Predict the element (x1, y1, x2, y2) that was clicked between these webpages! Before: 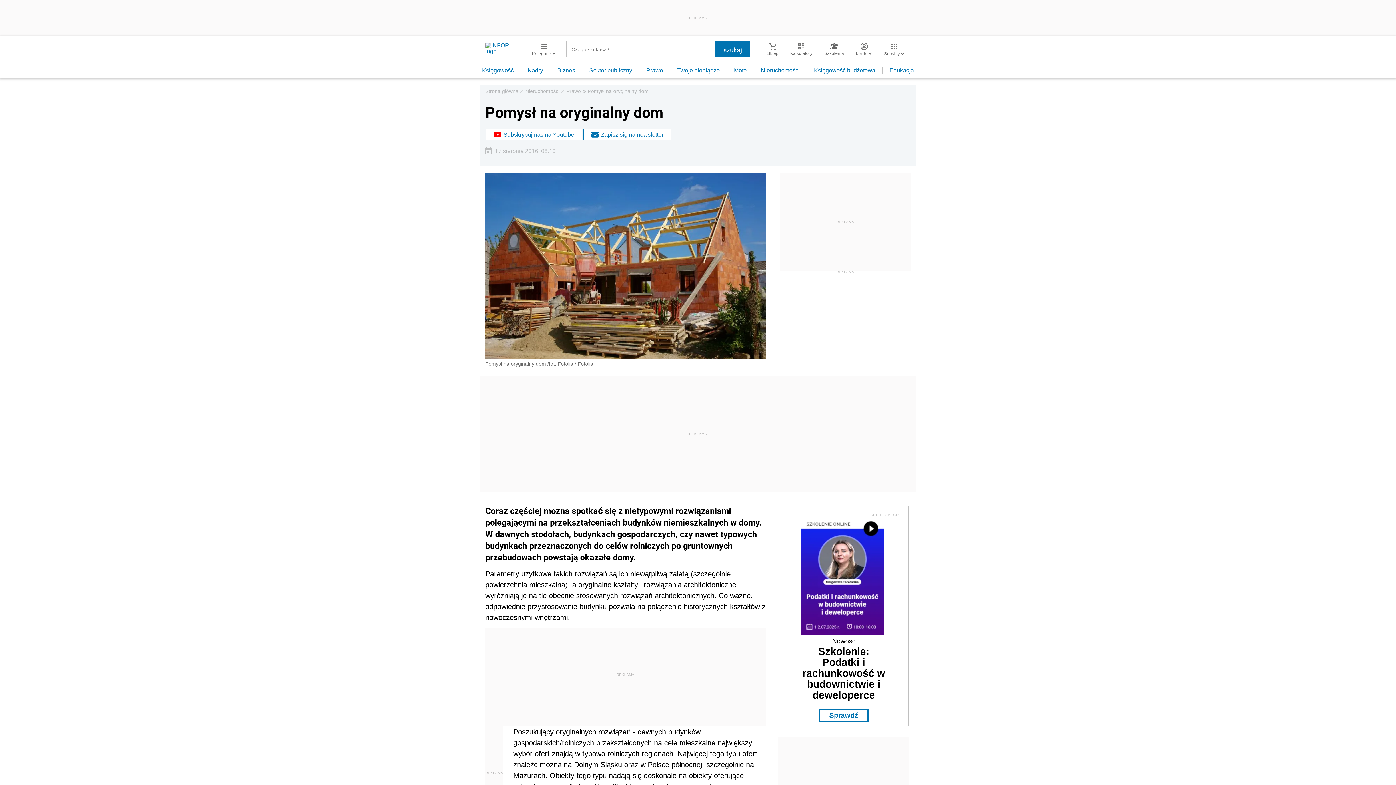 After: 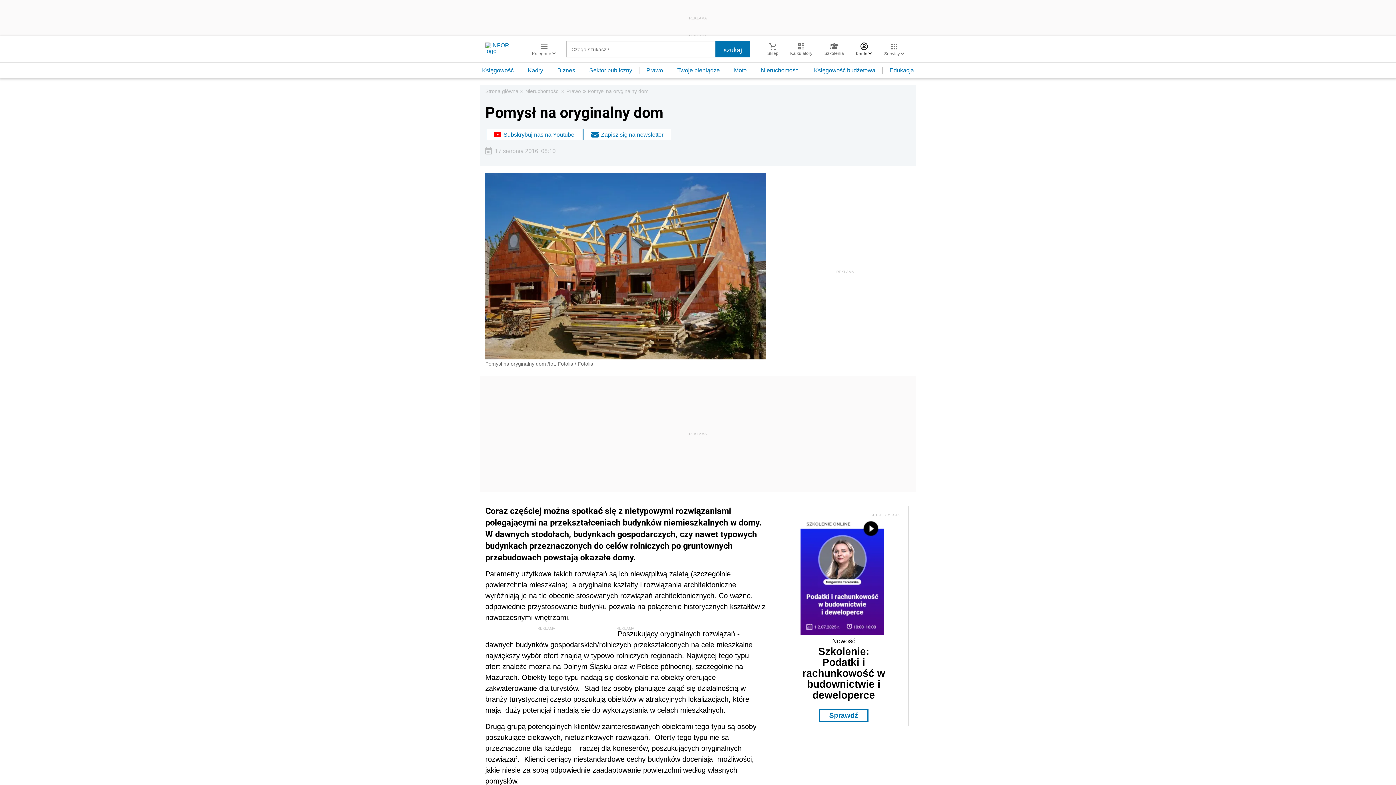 Action: label: Konto  bbox: (850, 42, 878, 56)